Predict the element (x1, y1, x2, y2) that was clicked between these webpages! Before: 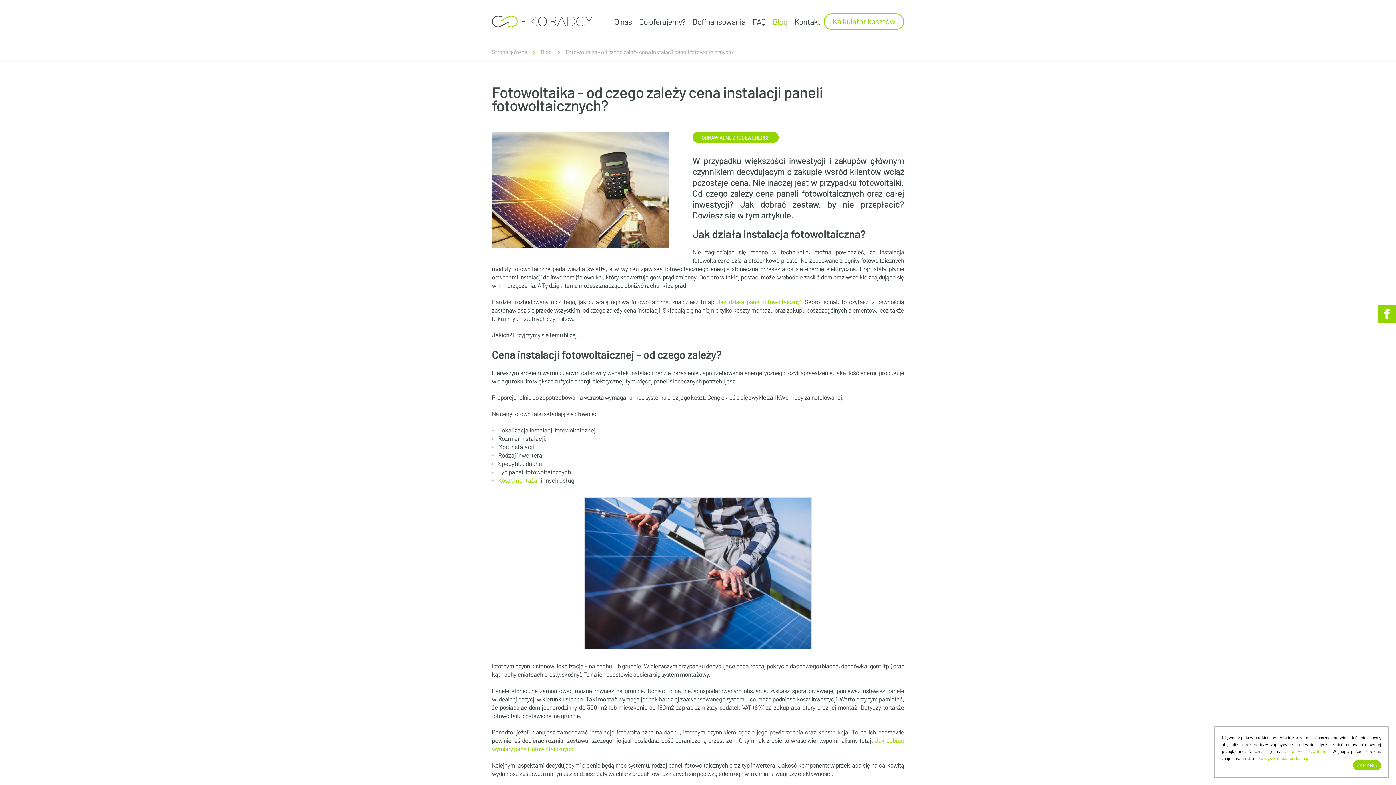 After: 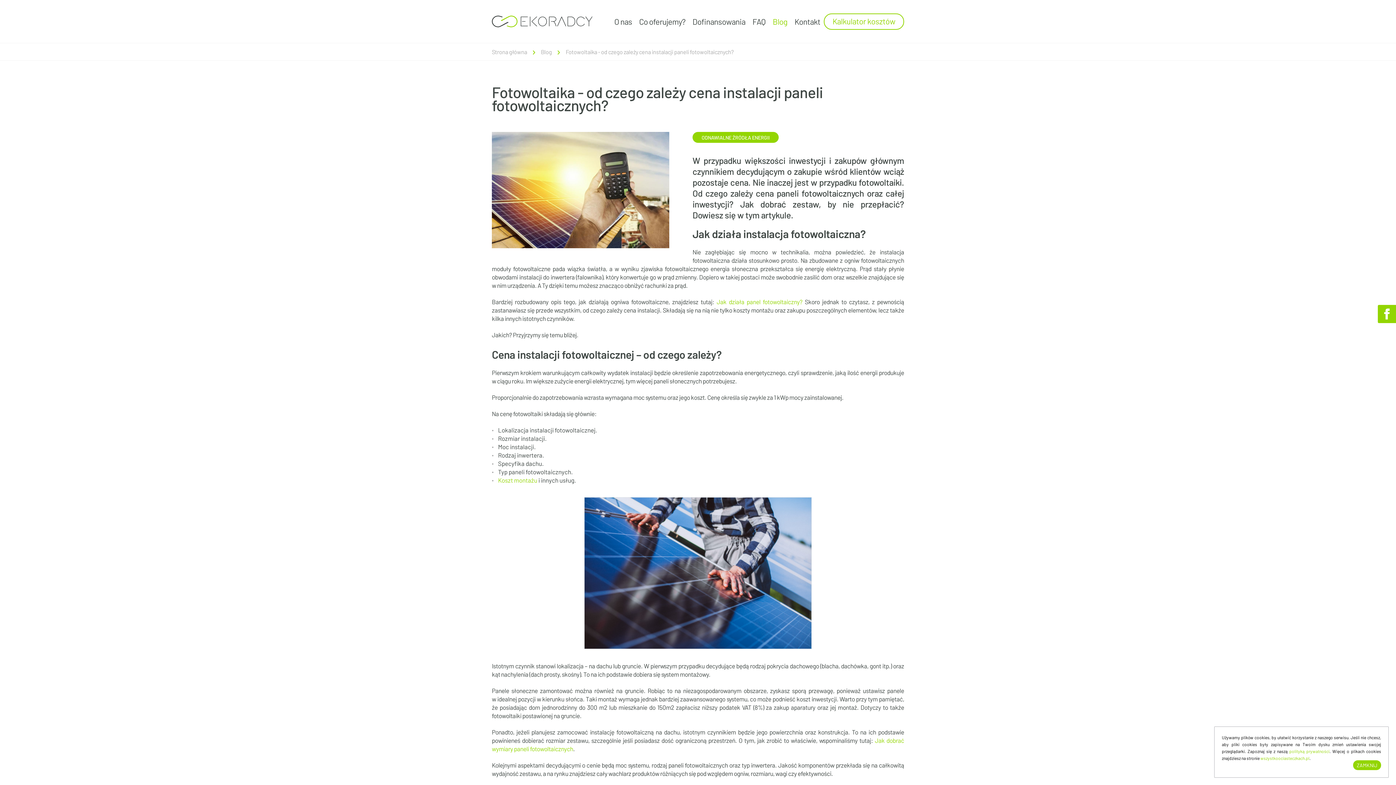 Action: bbox: (565, 48, 733, 55) label: Fotowoltaika - od czego zależy cena instalacji paneli fotowoltaicznych?